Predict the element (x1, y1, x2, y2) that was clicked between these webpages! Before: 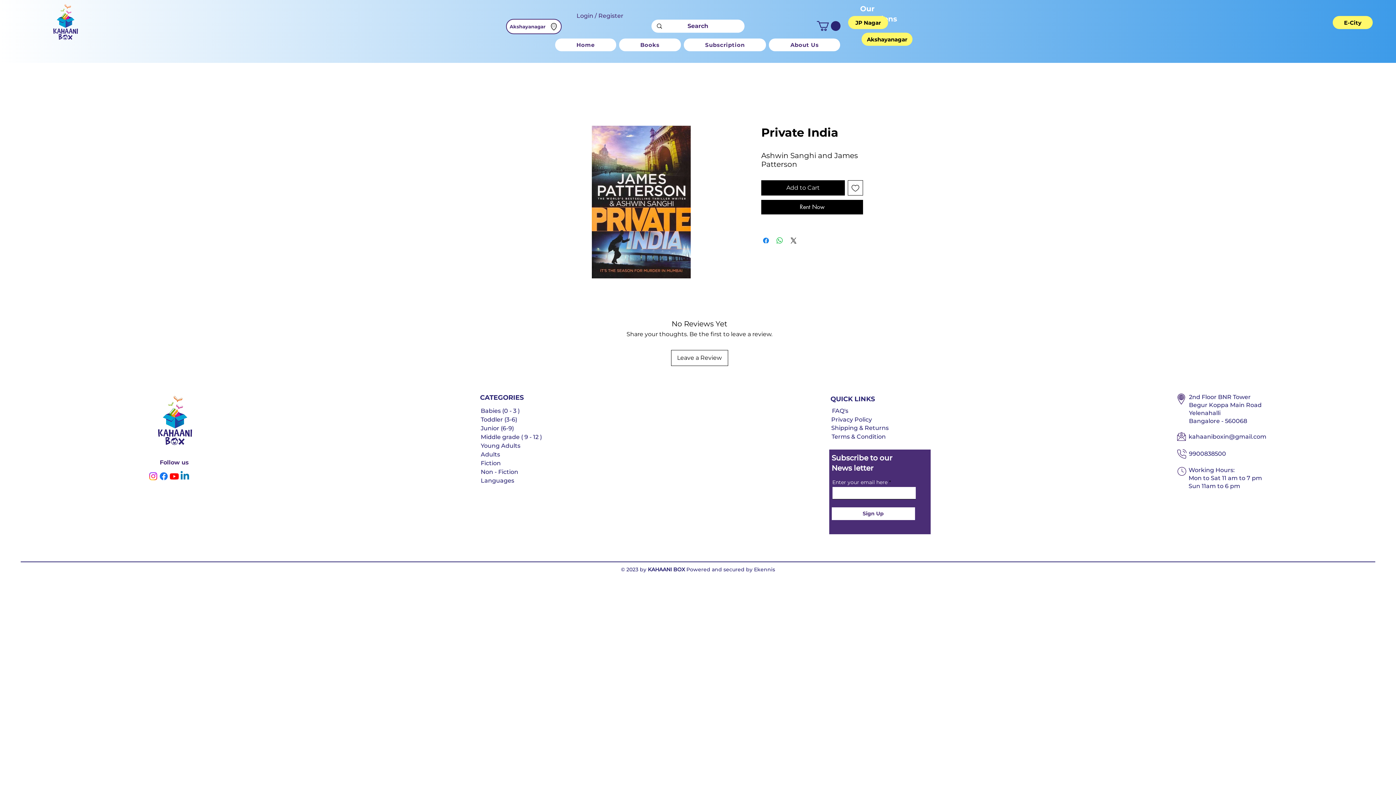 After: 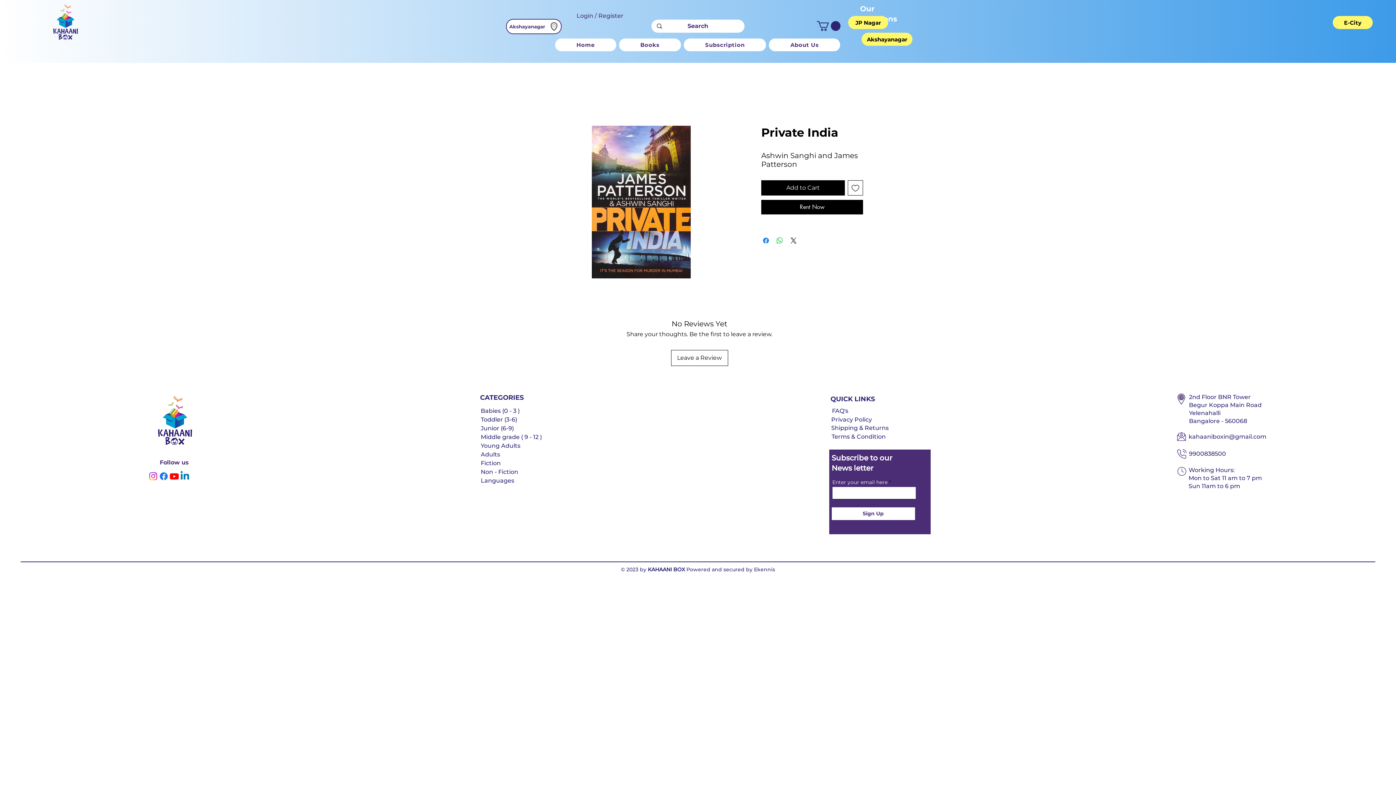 Action: label:    Akshayanagar bbox: (506, 18, 561, 34)